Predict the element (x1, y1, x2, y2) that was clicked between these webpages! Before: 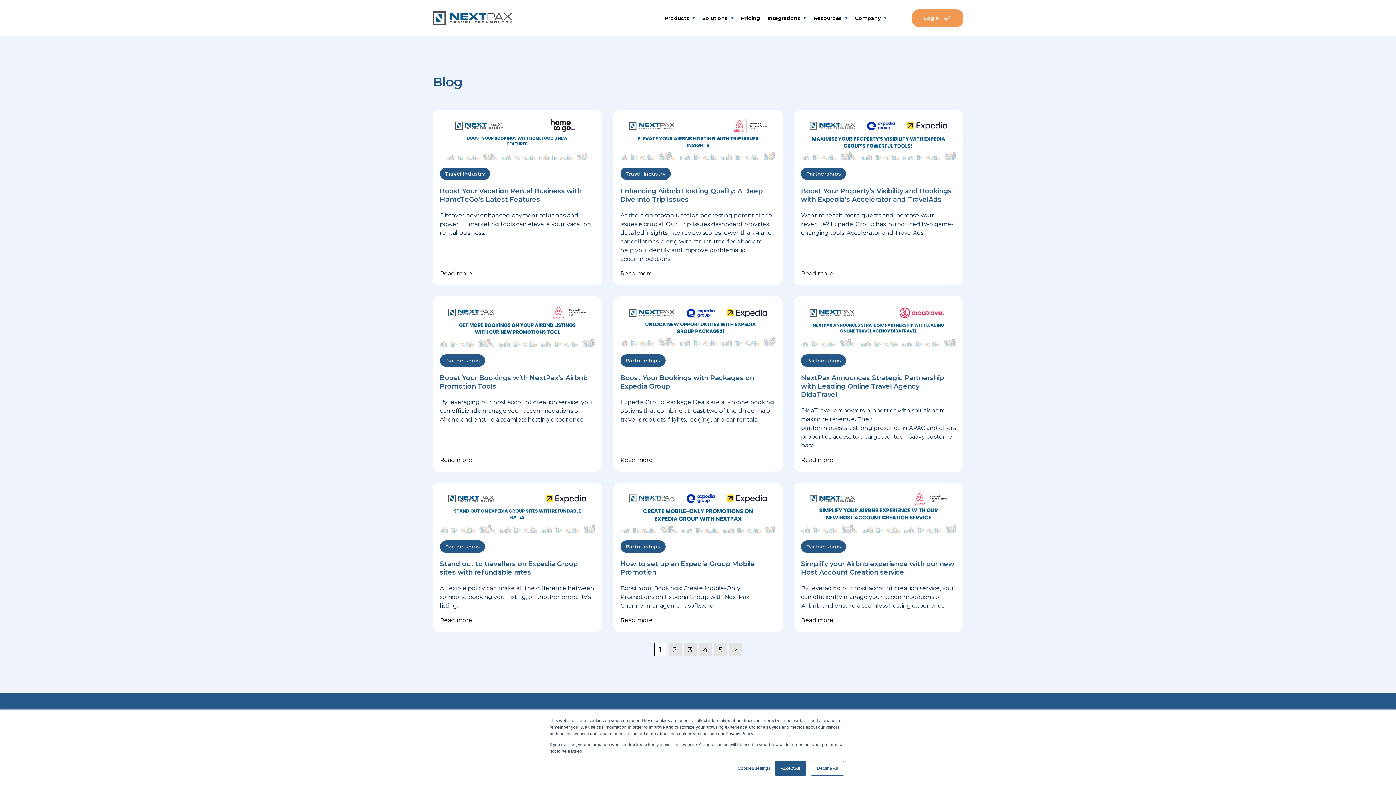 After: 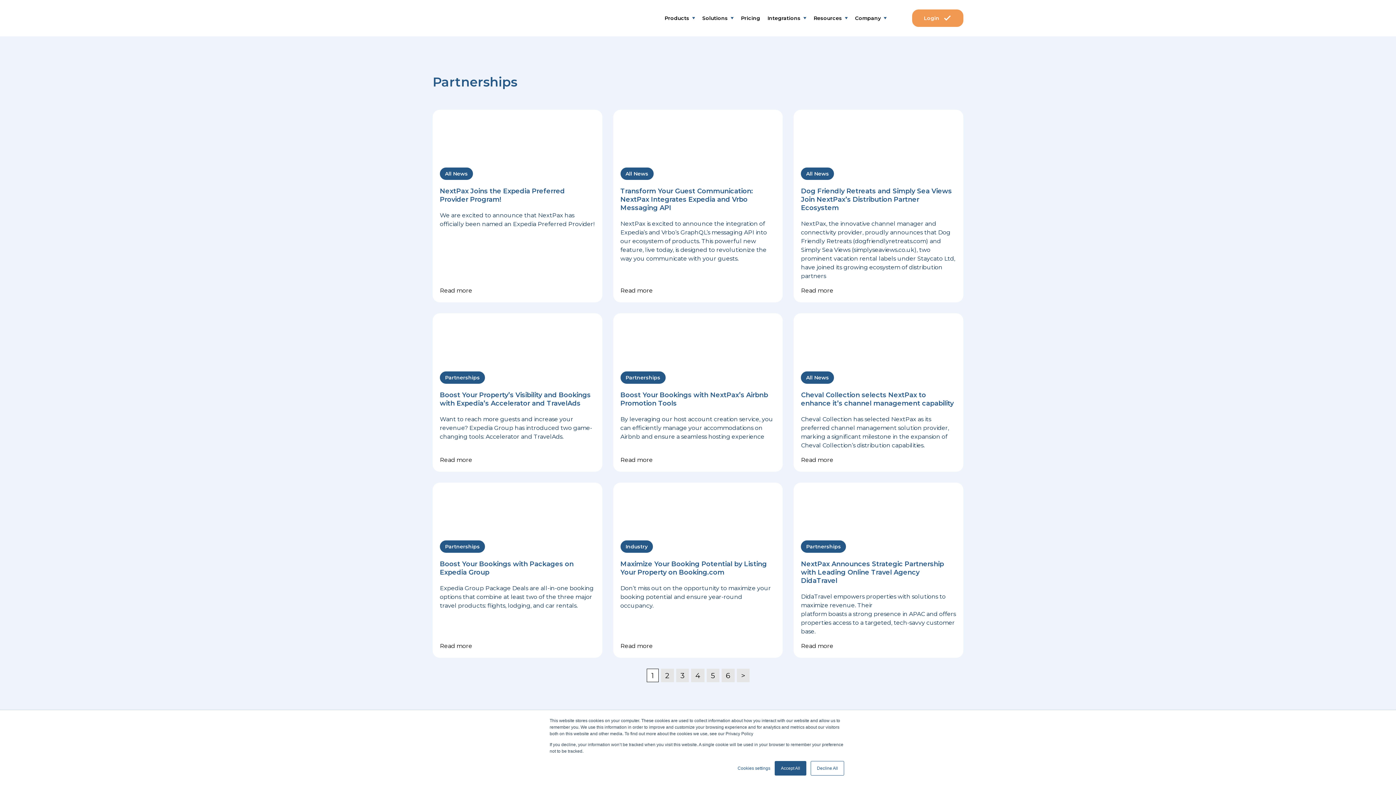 Action: label: Partnerships bbox: (440, 540, 485, 553)